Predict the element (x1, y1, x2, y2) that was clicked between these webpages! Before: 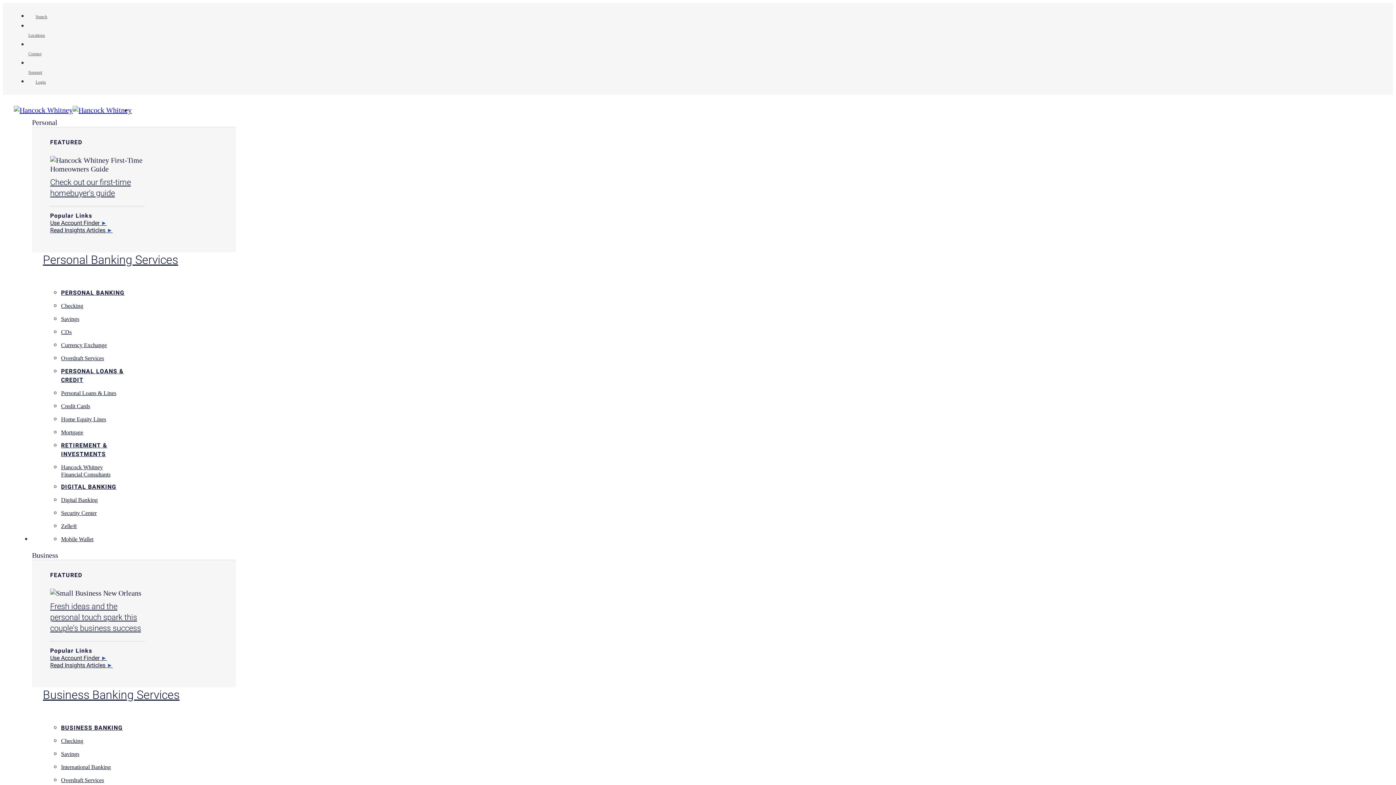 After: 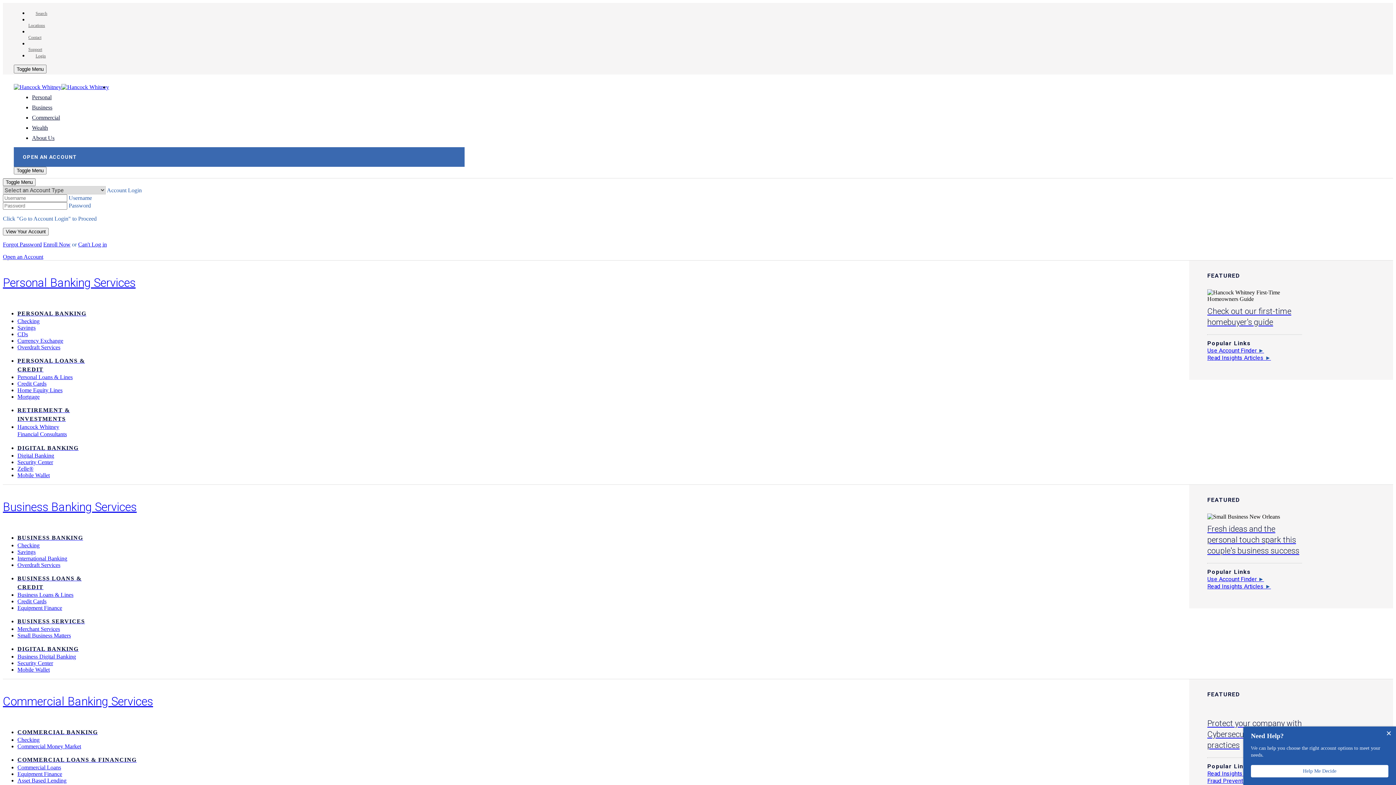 Action: bbox: (61, 390, 116, 396) label: Personal Loans & Lines